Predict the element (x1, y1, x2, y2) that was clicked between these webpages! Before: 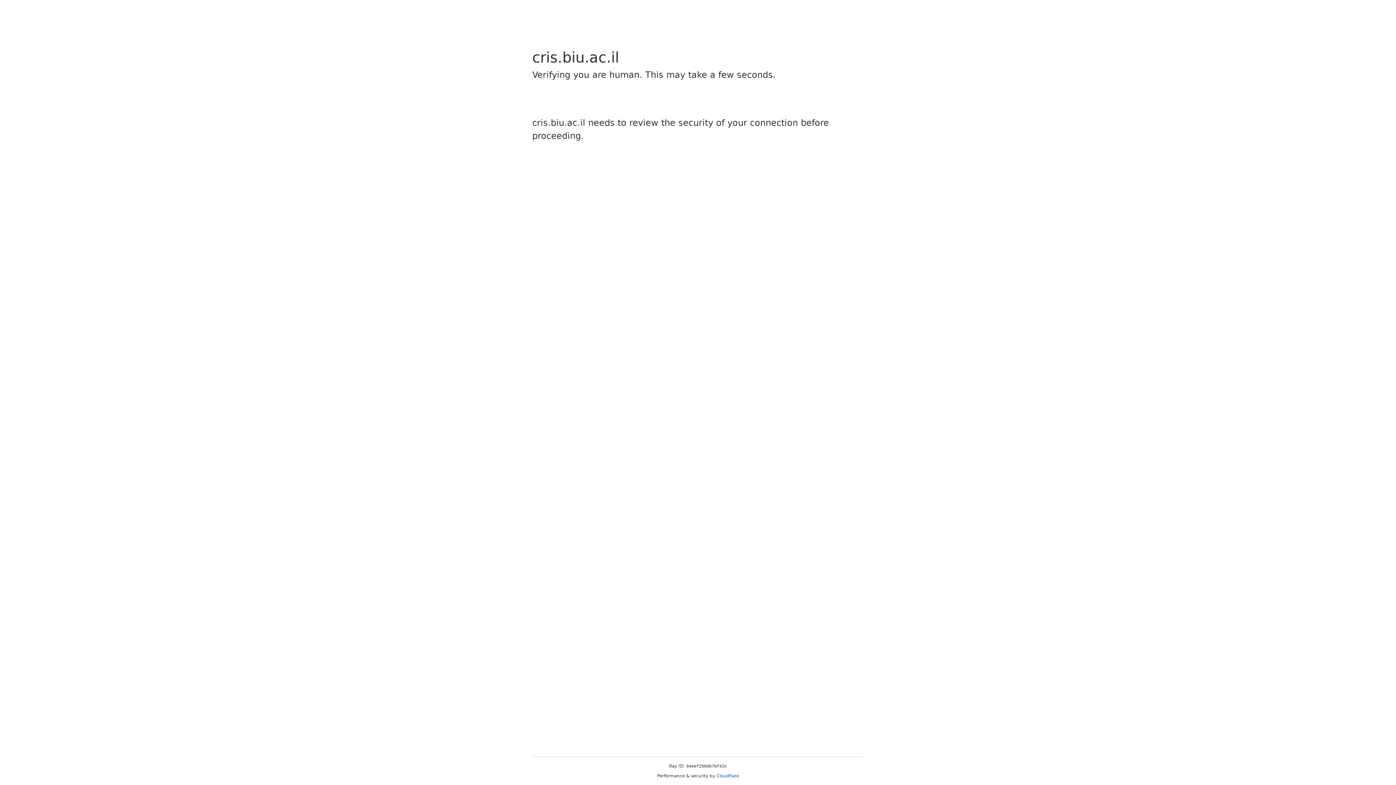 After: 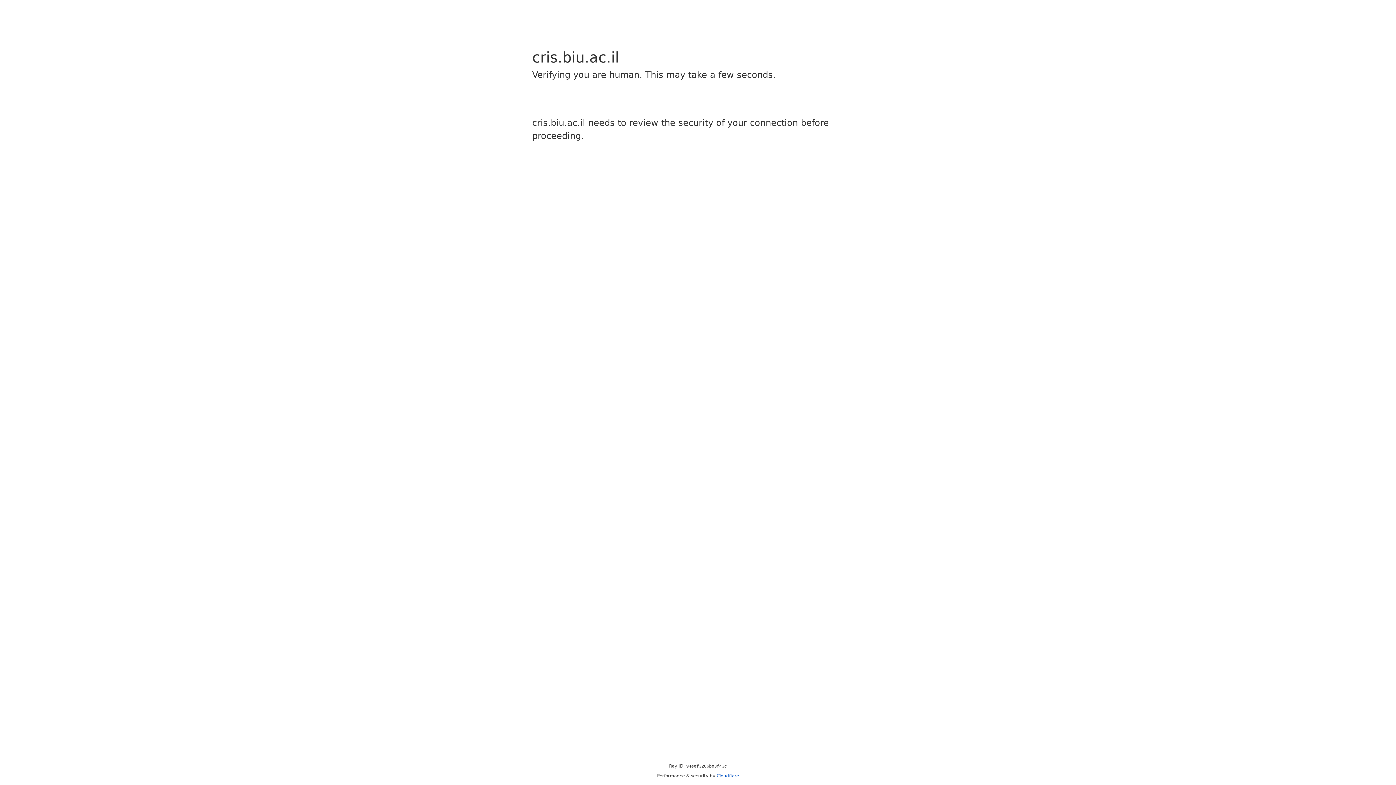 Action: label: Cloudflare bbox: (716, 773, 739, 778)